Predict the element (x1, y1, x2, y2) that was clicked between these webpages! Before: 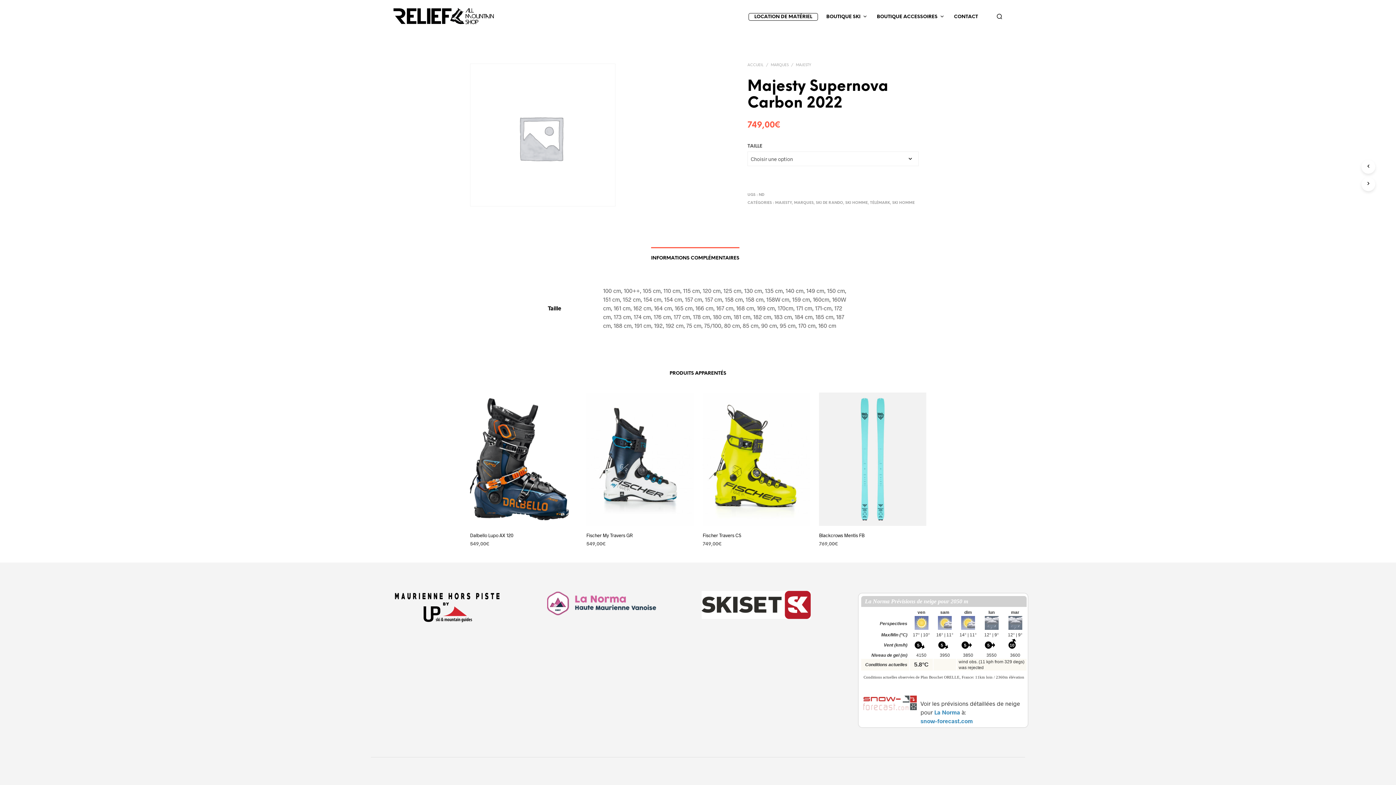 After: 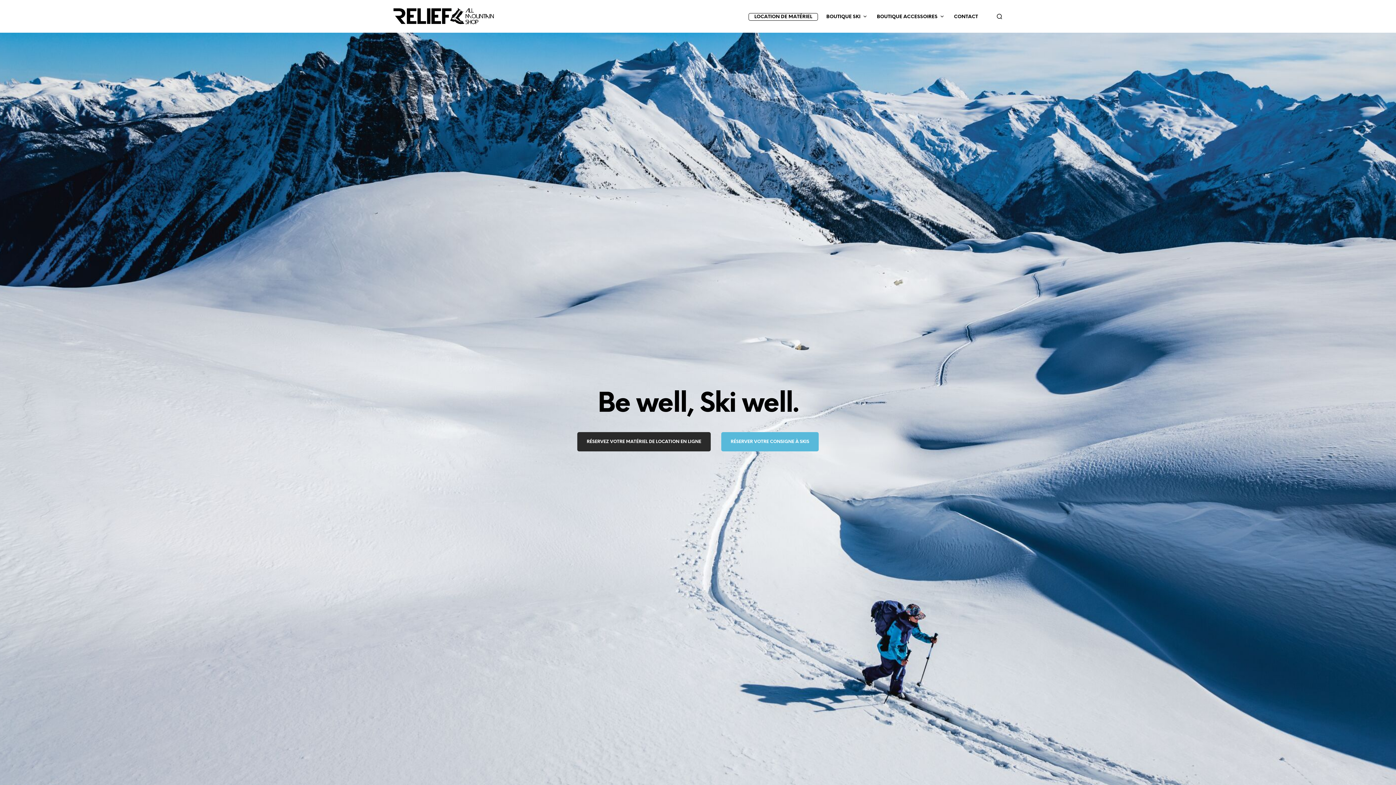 Action: bbox: (392, 12, 494, 18)